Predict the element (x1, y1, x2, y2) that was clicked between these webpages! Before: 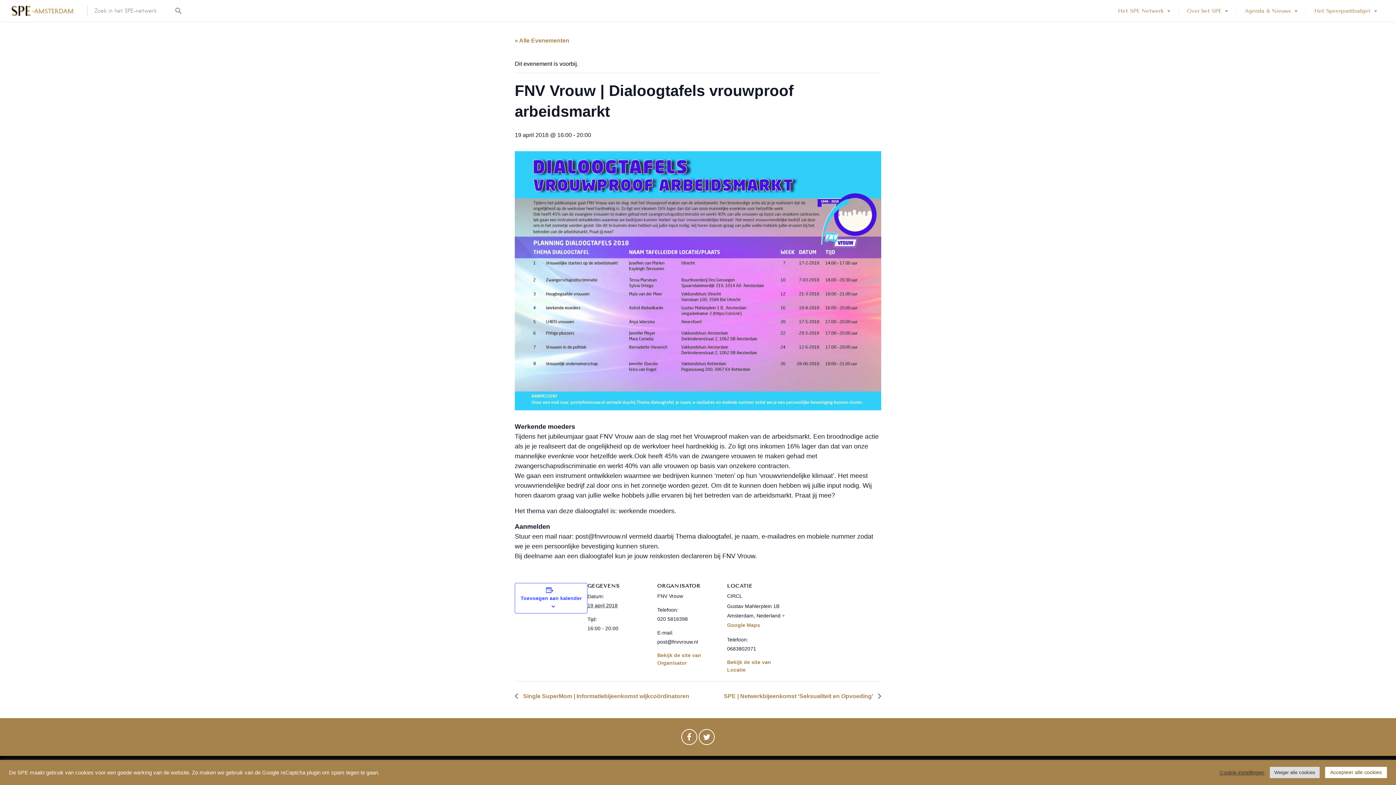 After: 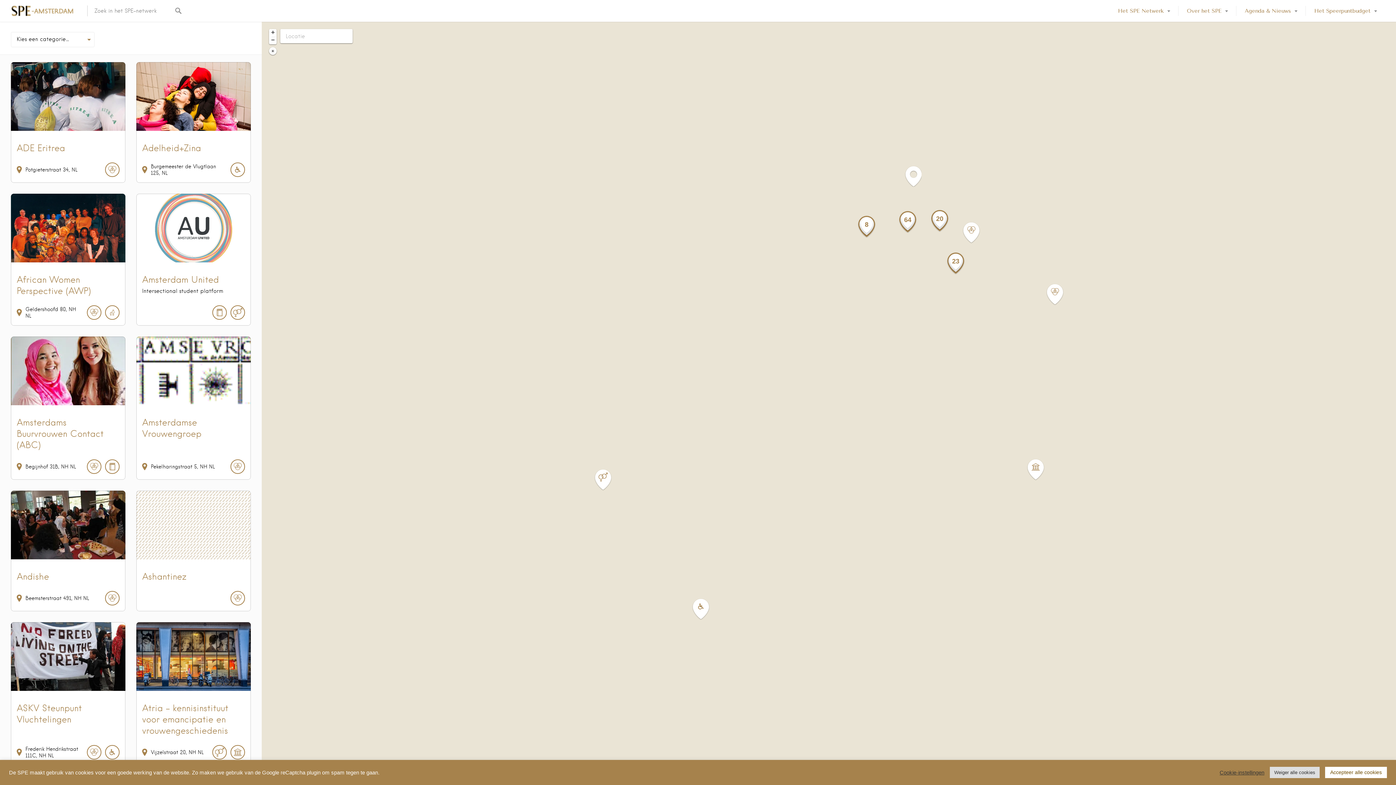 Action: bbox: (168, 0, 189, 21)